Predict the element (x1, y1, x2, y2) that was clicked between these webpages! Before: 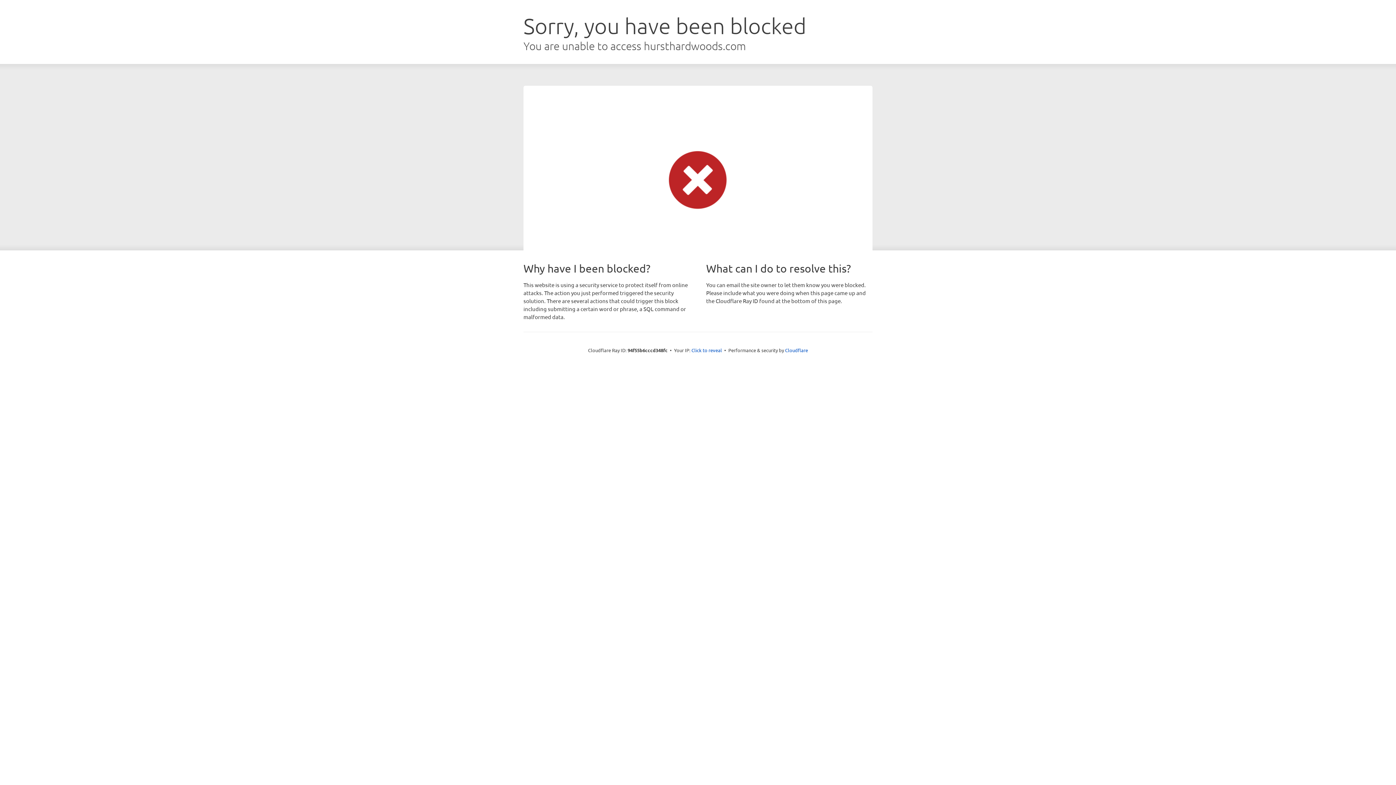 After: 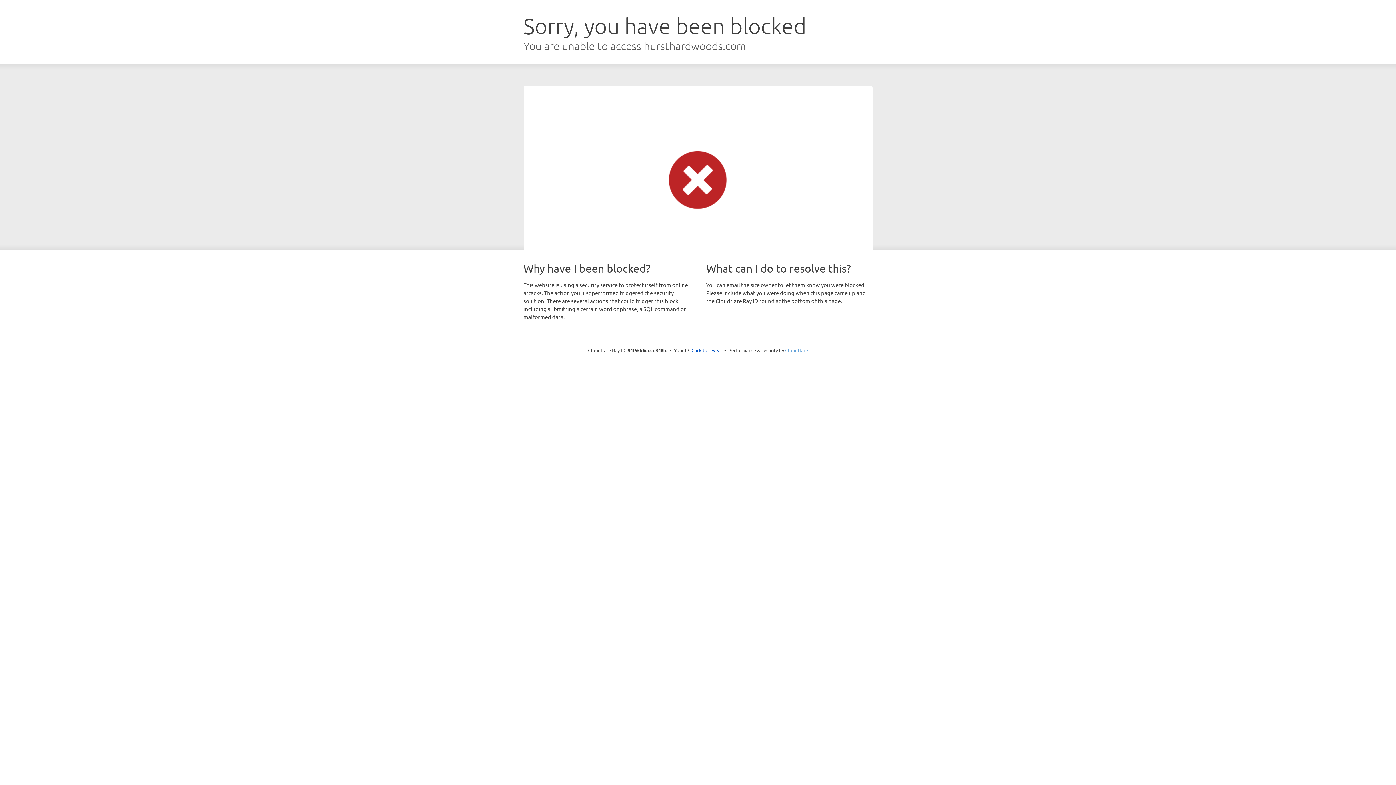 Action: label: Cloudflare bbox: (785, 347, 808, 353)